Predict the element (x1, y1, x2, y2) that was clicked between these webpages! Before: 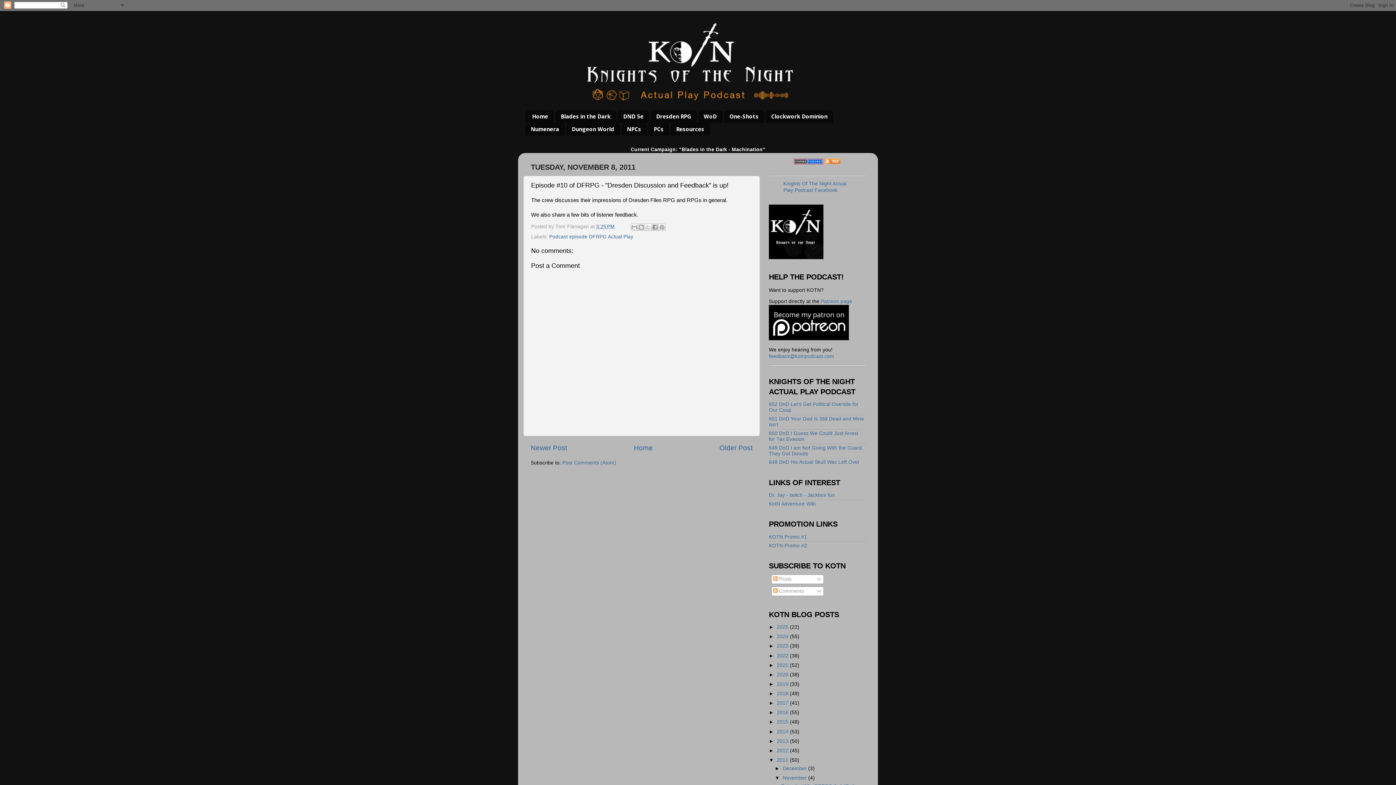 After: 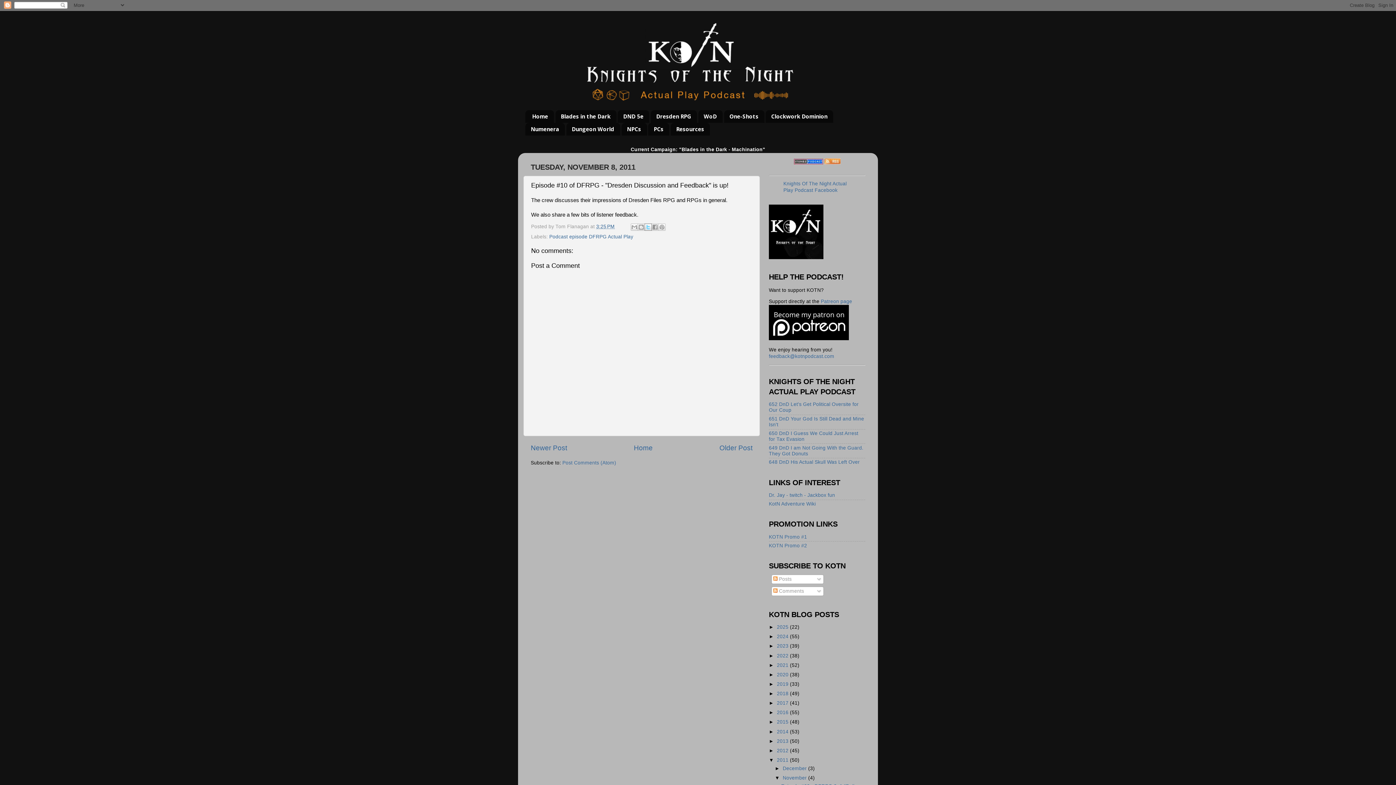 Action: bbox: (644, 223, 651, 230) label: Share to X